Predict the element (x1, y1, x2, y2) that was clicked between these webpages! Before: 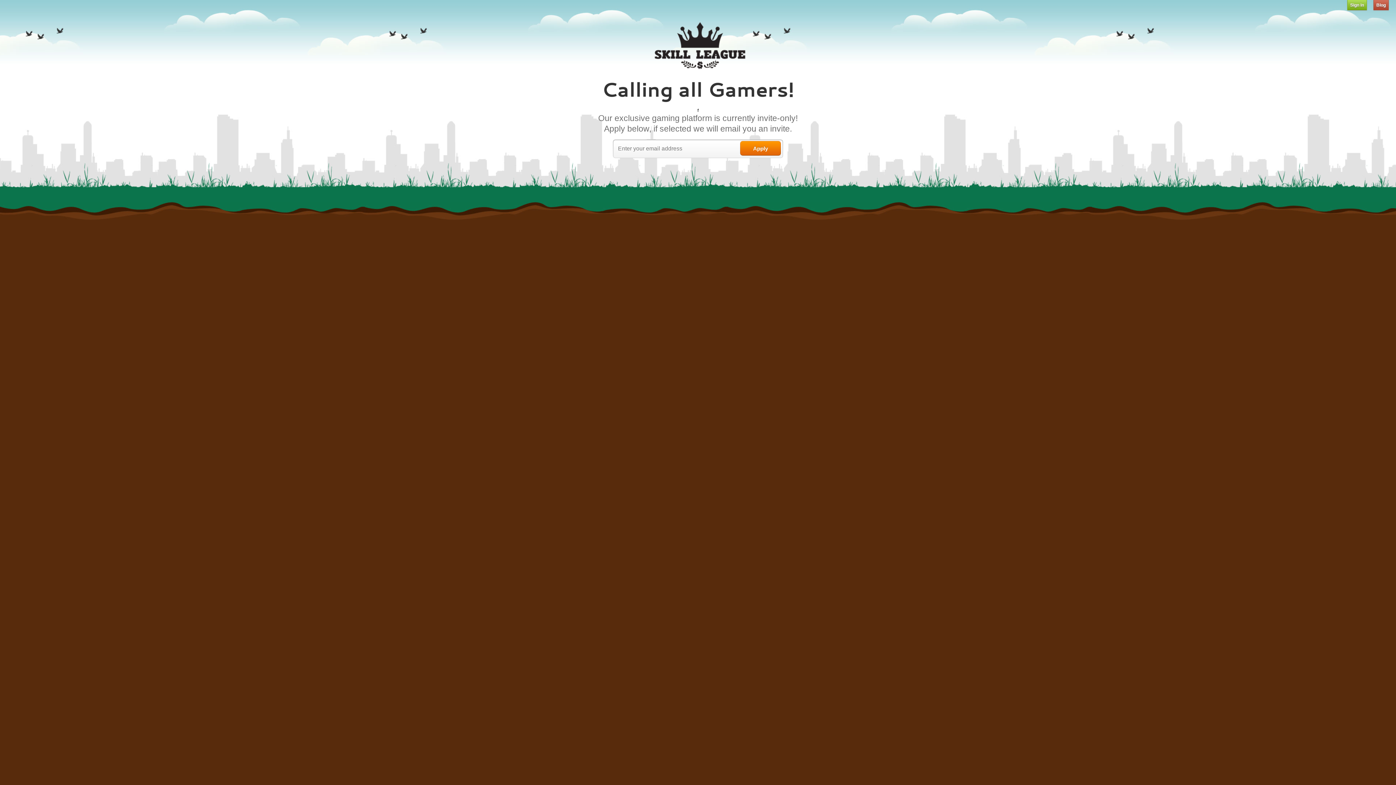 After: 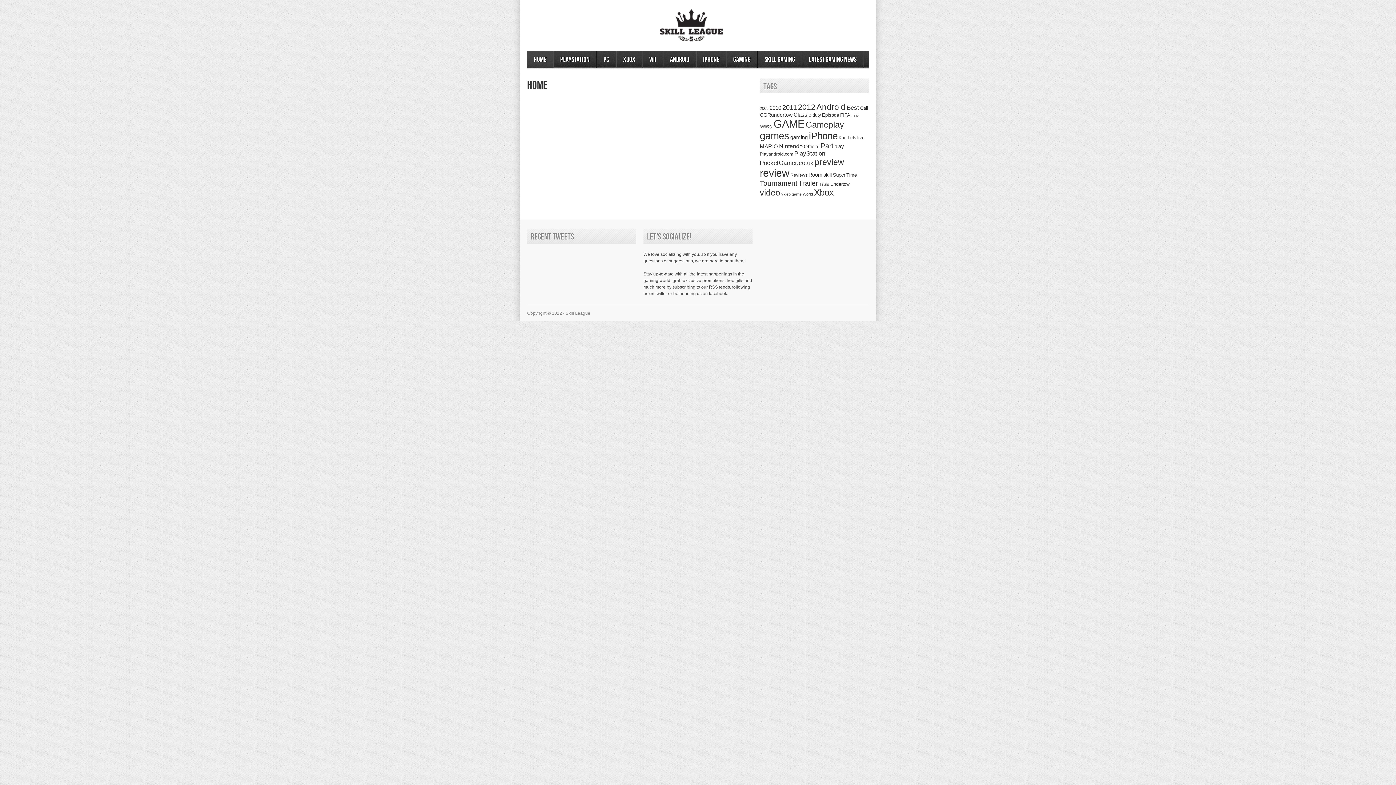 Action: label: Blog bbox: (1374, 0, 1388, 9)